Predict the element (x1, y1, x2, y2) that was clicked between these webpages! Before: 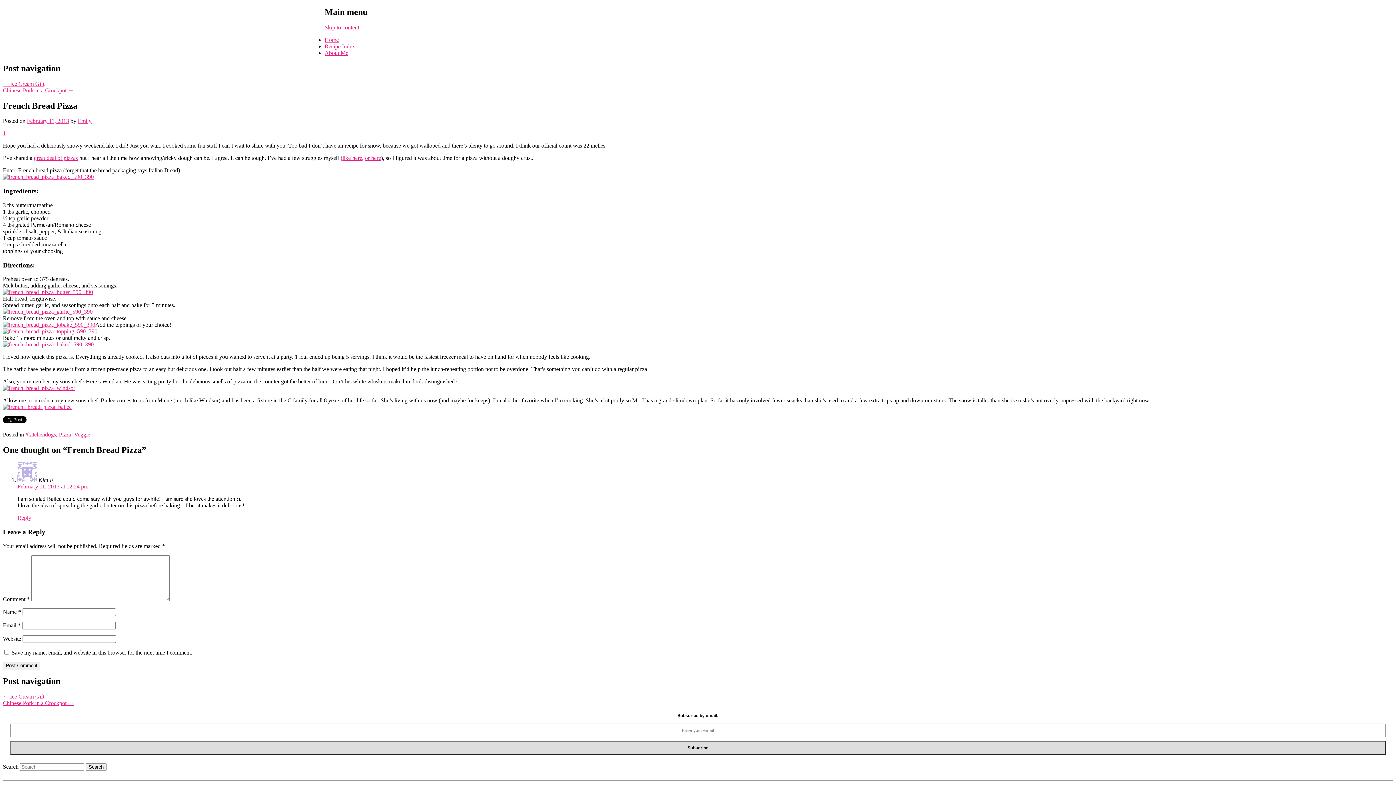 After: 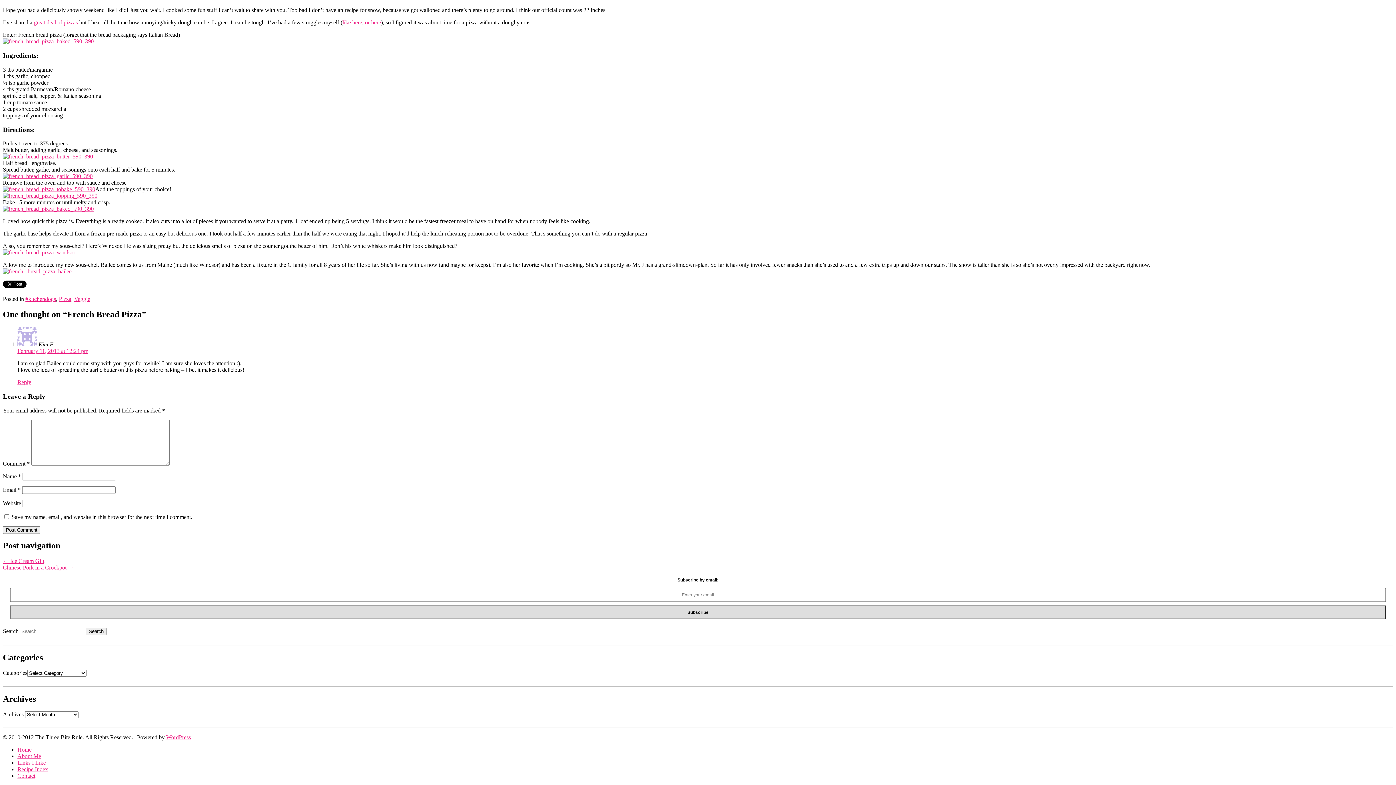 Action: bbox: (2, 130, 5, 136) label: 1